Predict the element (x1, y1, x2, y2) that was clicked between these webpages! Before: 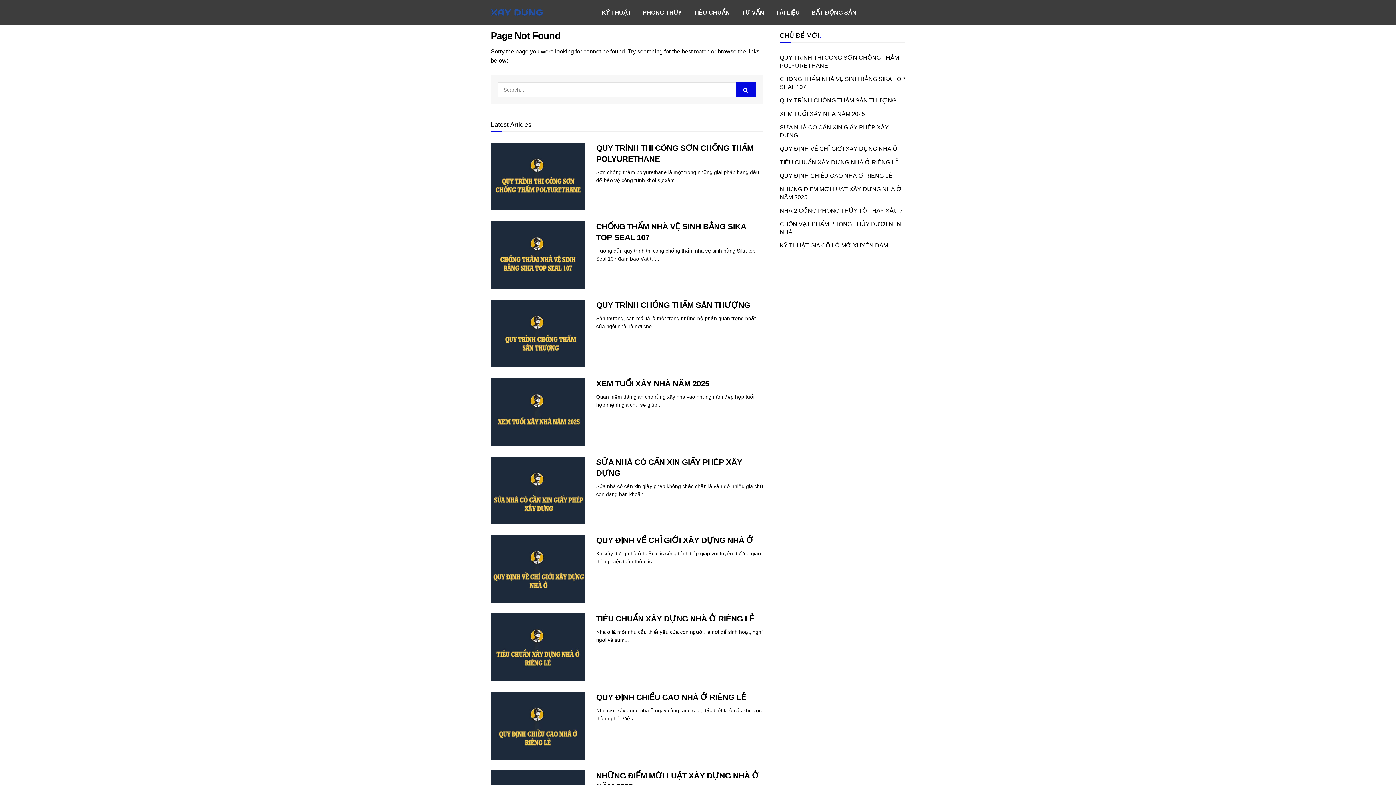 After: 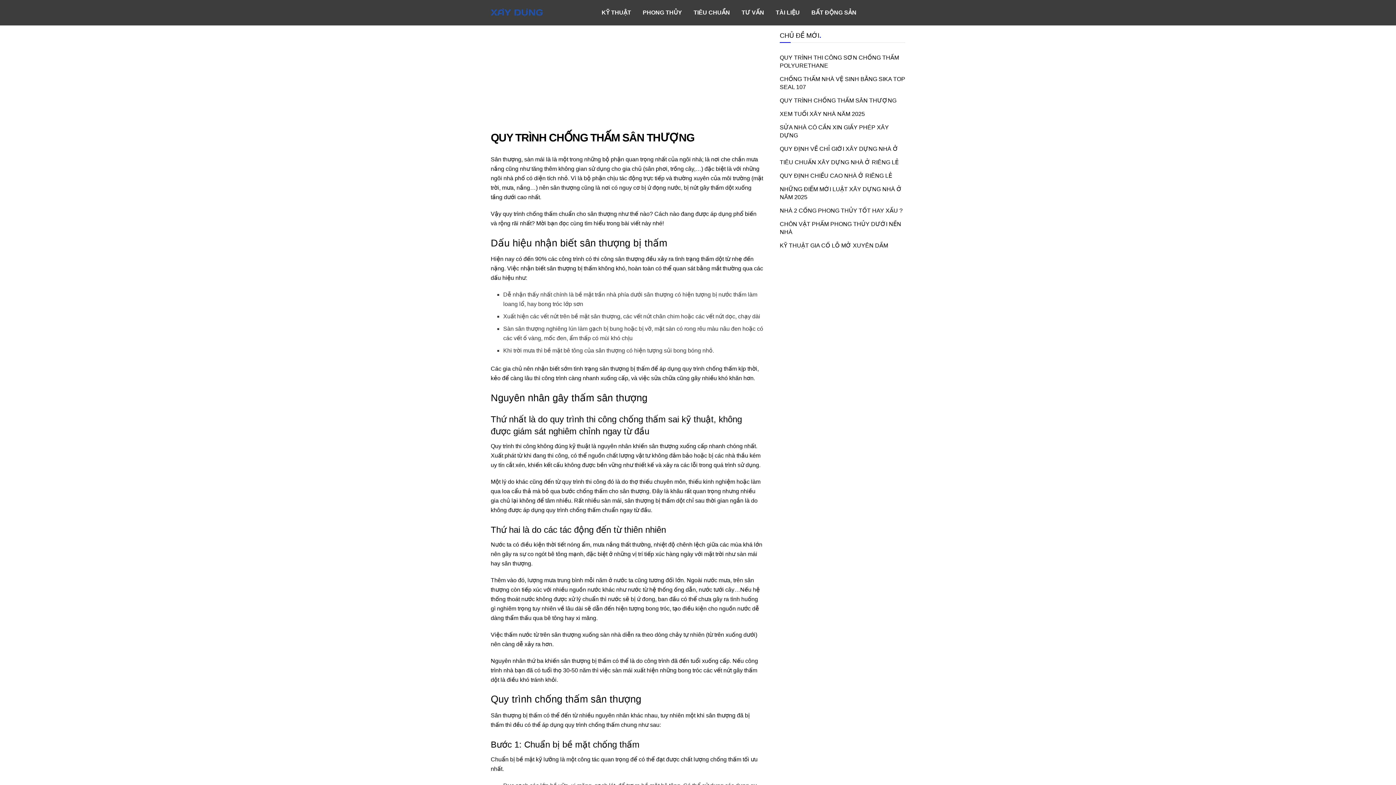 Action: label: QUY TRÌNH CHỐNG THẤM SÂN THƯỢNG bbox: (596, 300, 750, 309)